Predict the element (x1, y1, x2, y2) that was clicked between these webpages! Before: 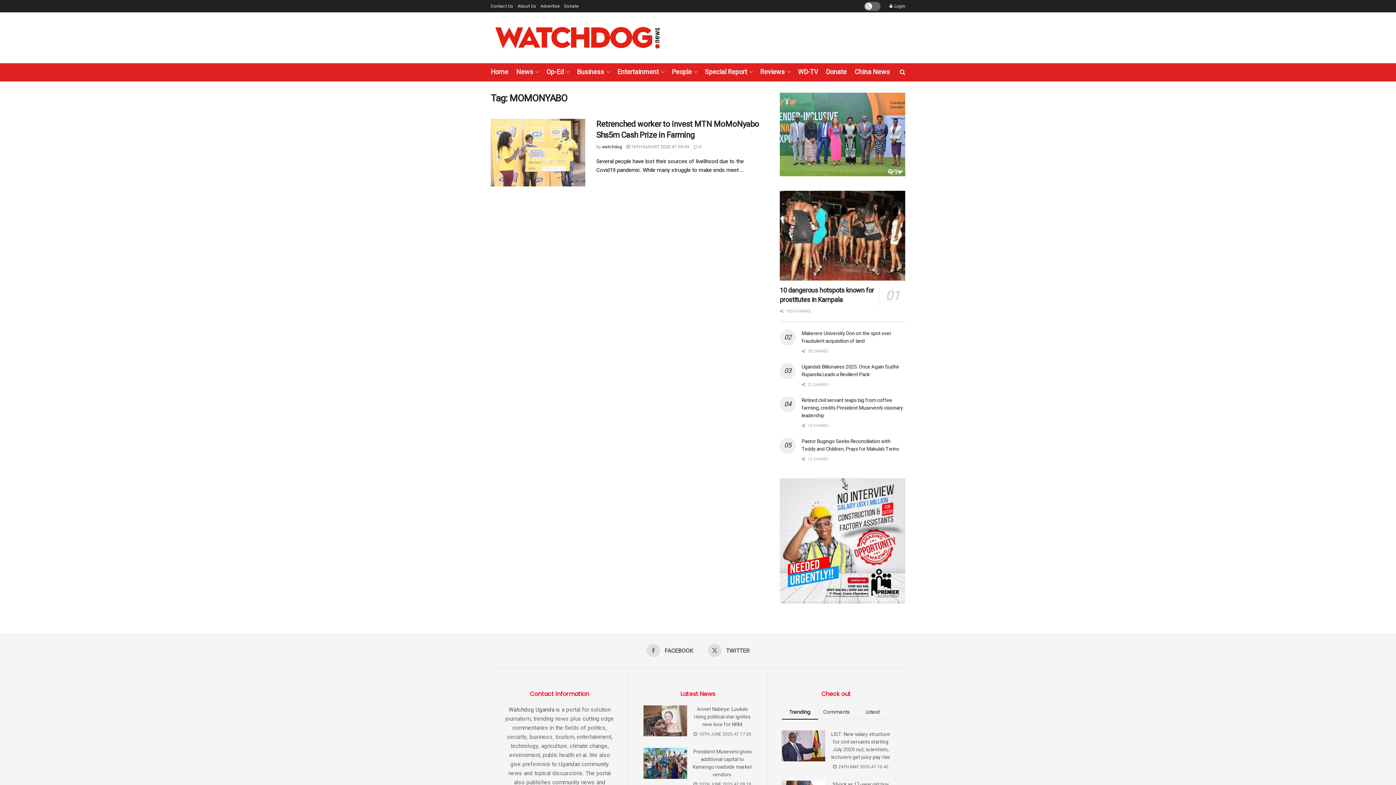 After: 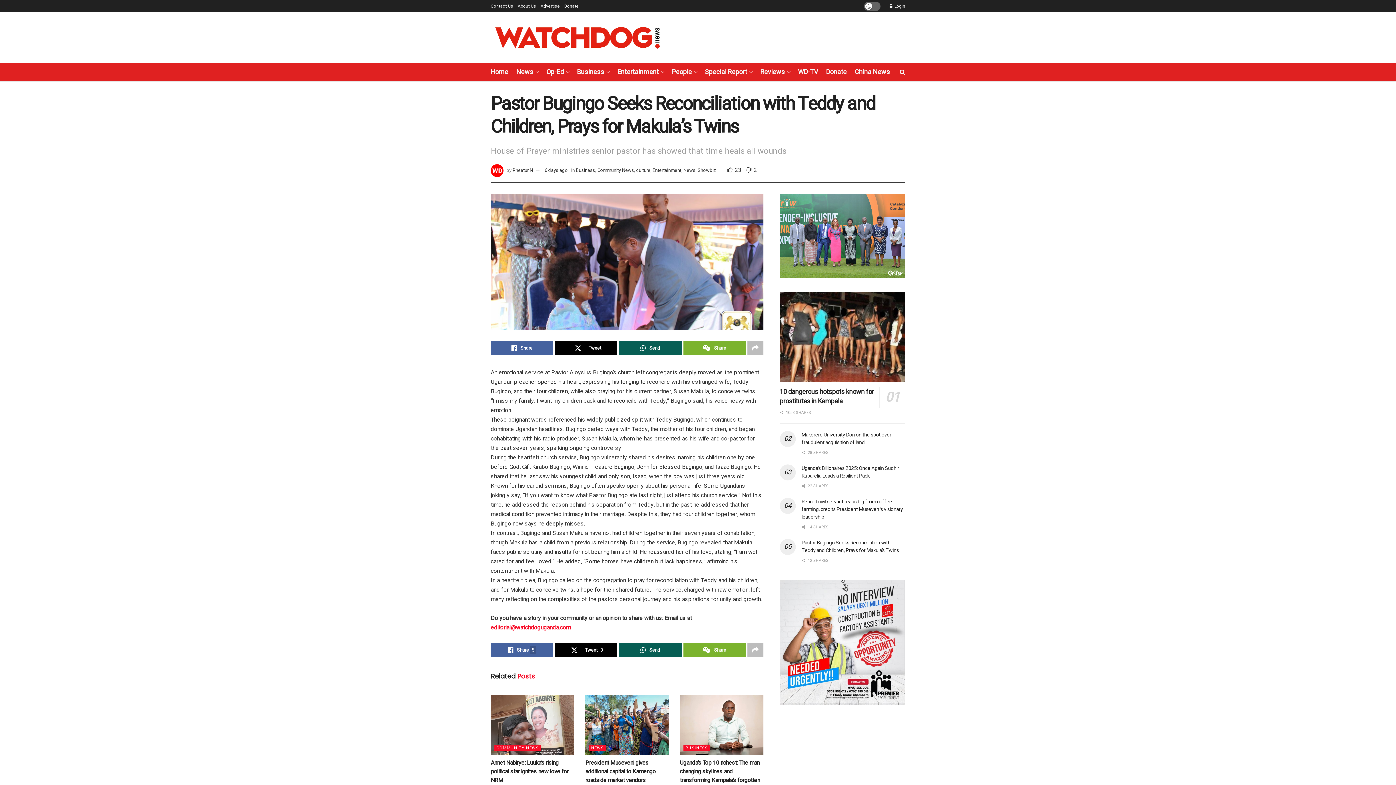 Action: bbox: (801, 437, 899, 452) label: Pastor Bugingo Seeks Reconciliation with Teddy and Children, Prays for Makula’s Twins